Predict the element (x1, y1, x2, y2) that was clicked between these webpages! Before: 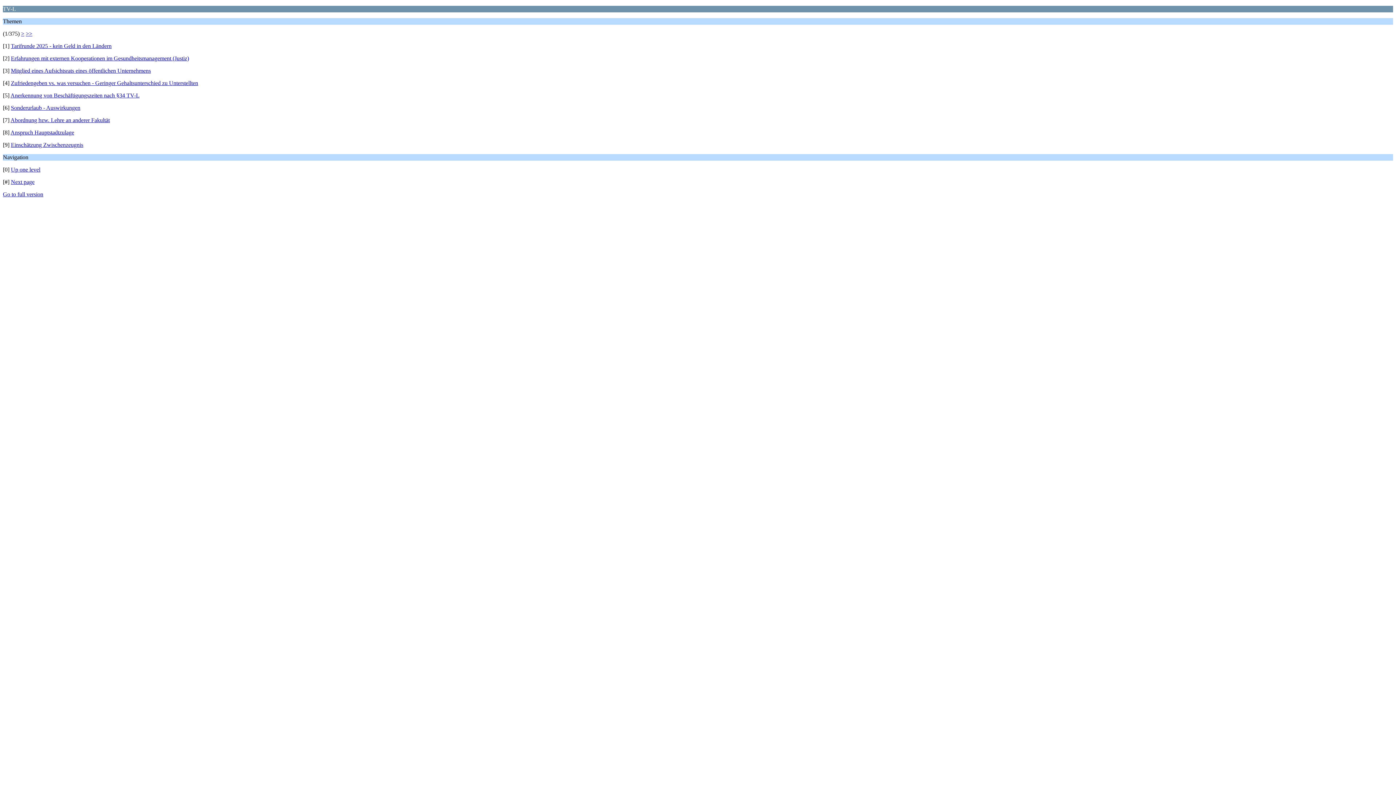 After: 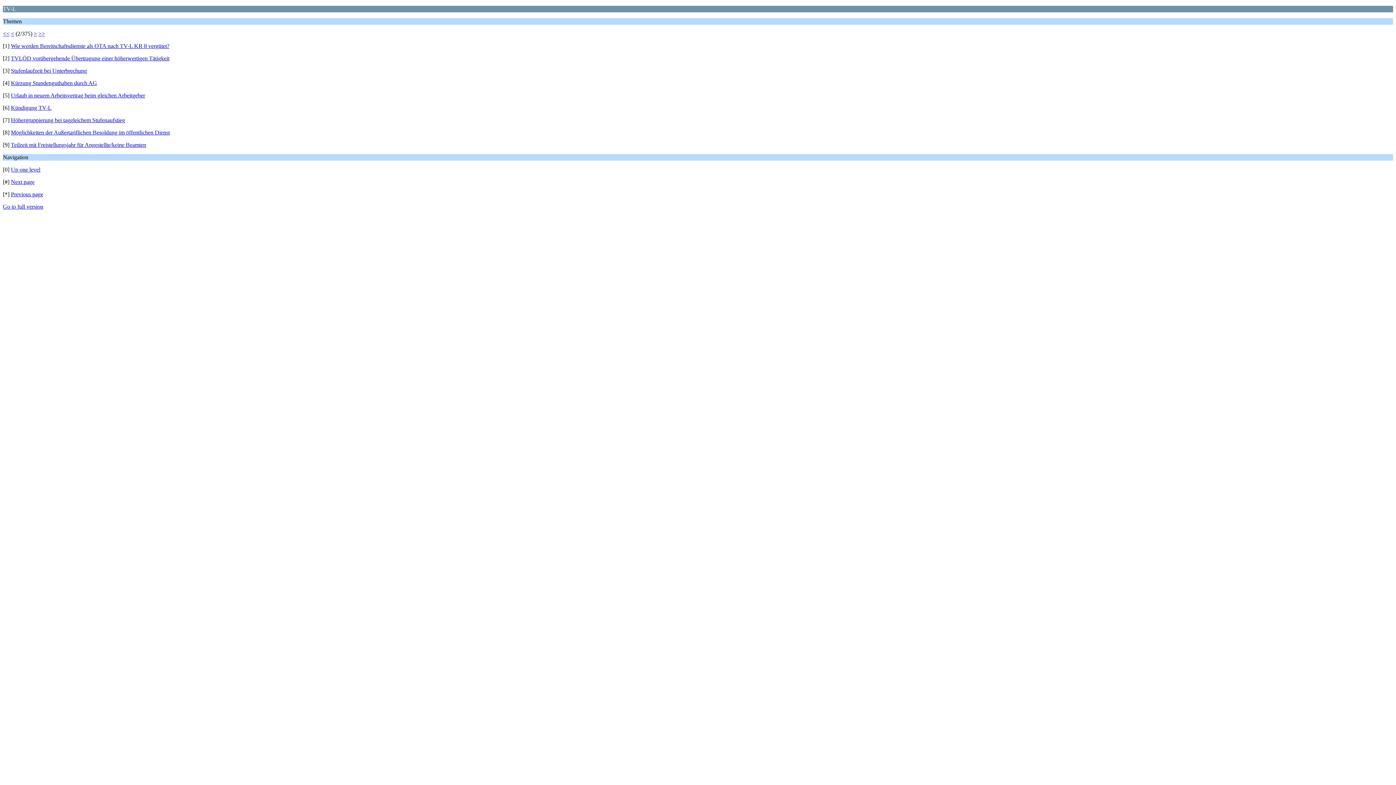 Action: label: Next page bbox: (10, 178, 34, 185)